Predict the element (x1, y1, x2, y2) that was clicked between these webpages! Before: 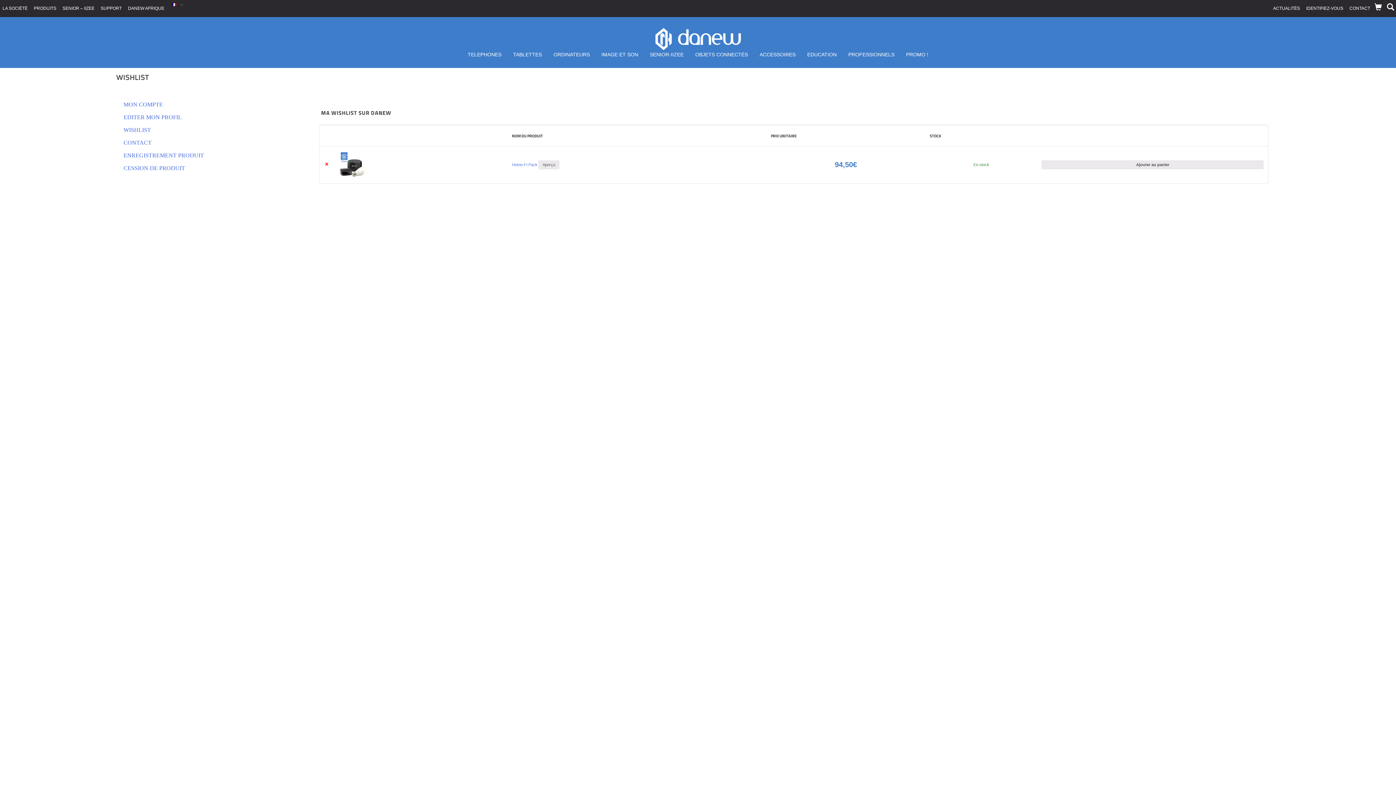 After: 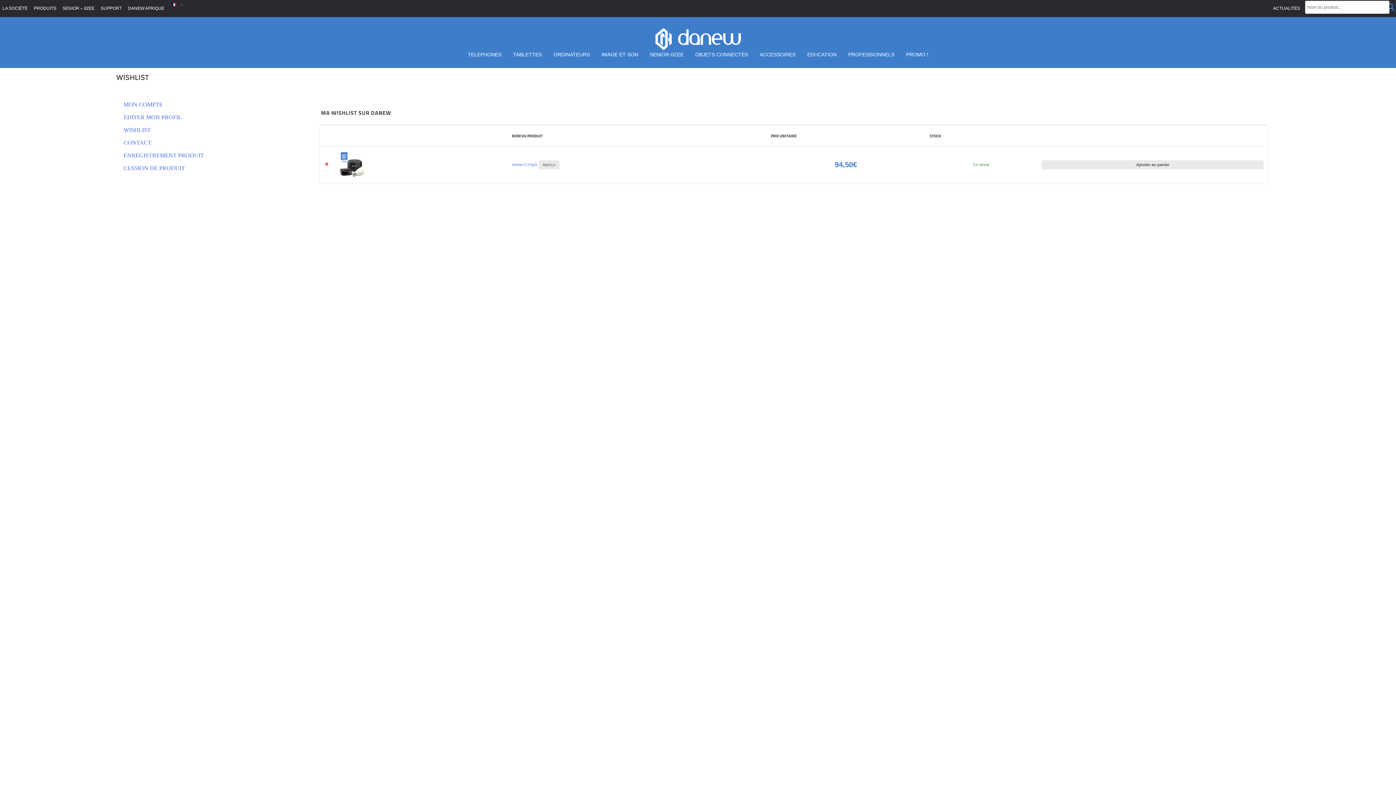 Action: bbox: (1385, 3, 1396, 11)